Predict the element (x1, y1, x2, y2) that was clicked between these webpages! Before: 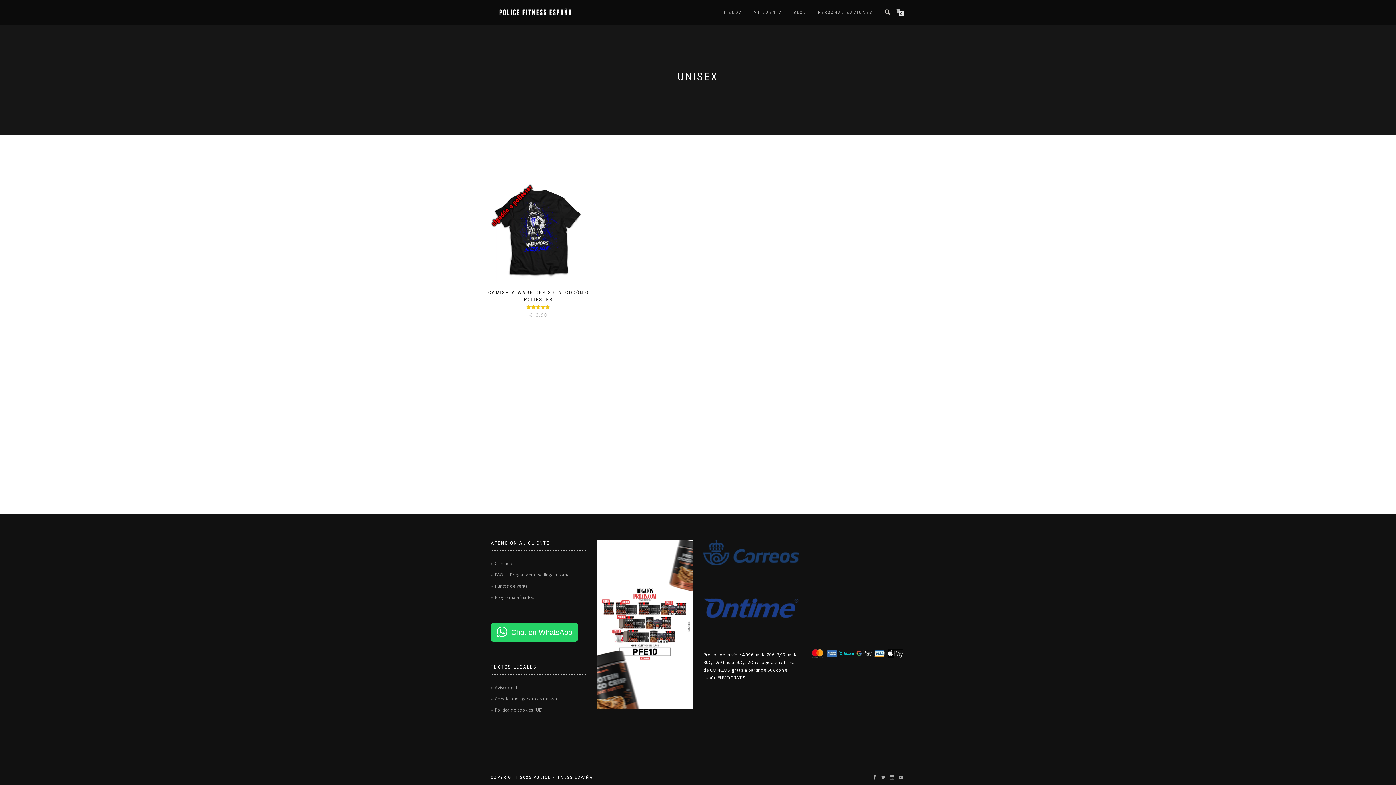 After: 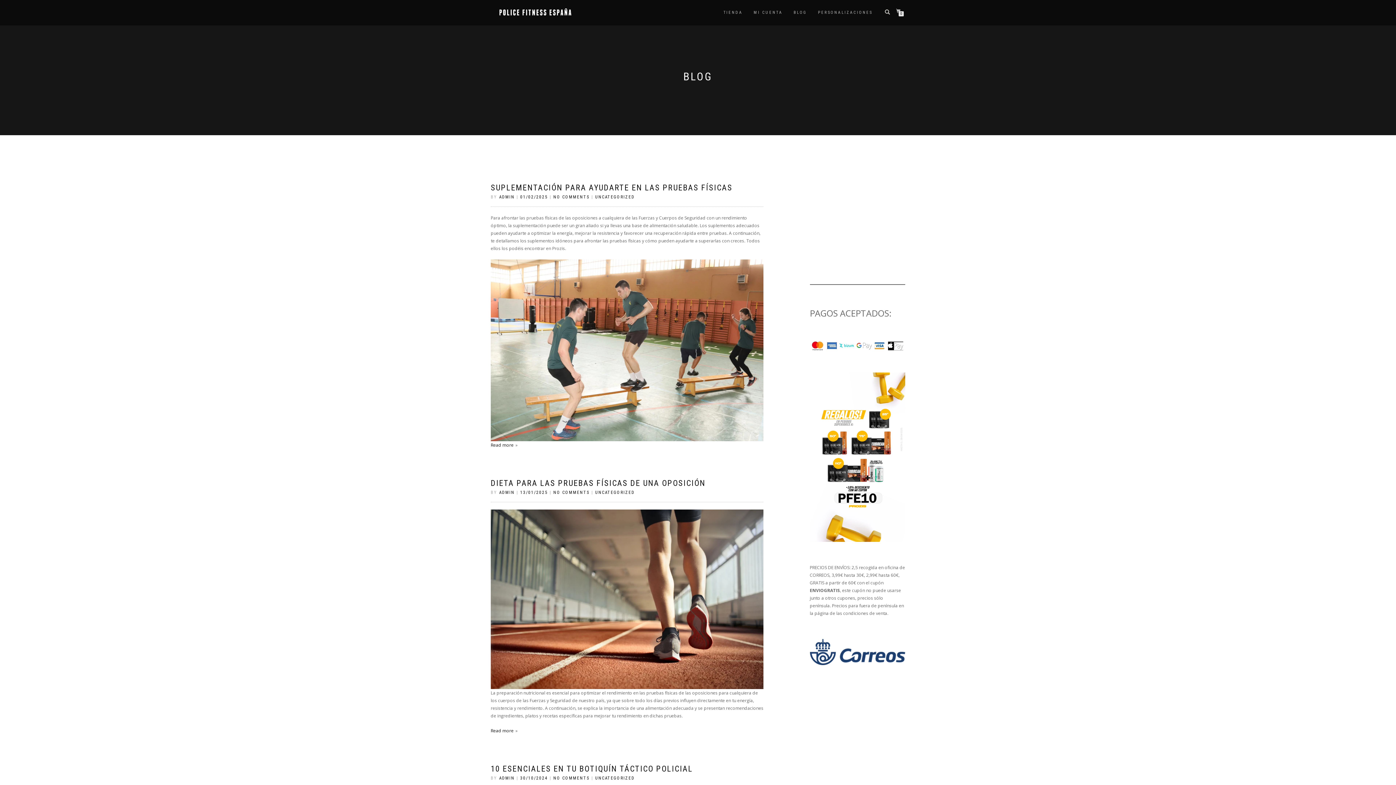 Action: label: BLOG bbox: (788, 8, 812, 17)